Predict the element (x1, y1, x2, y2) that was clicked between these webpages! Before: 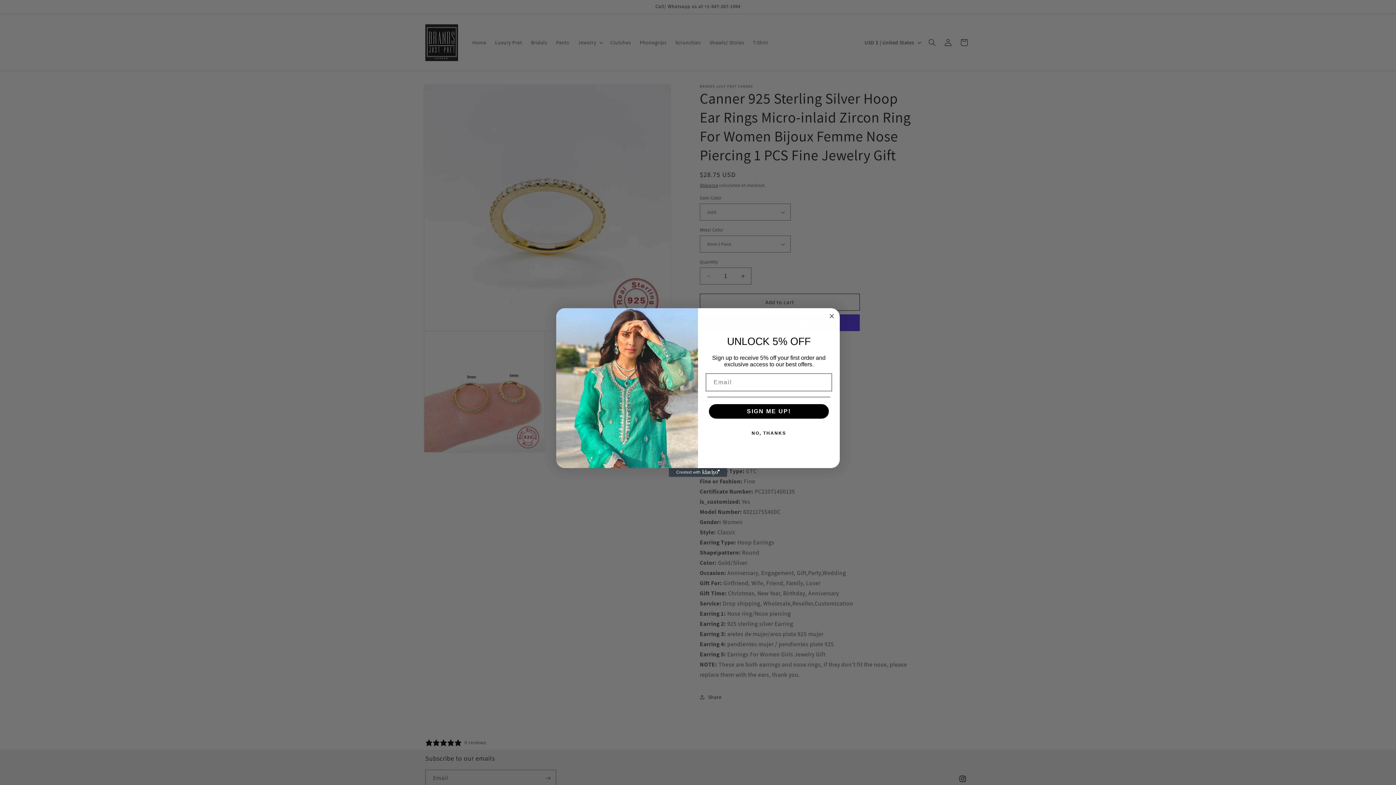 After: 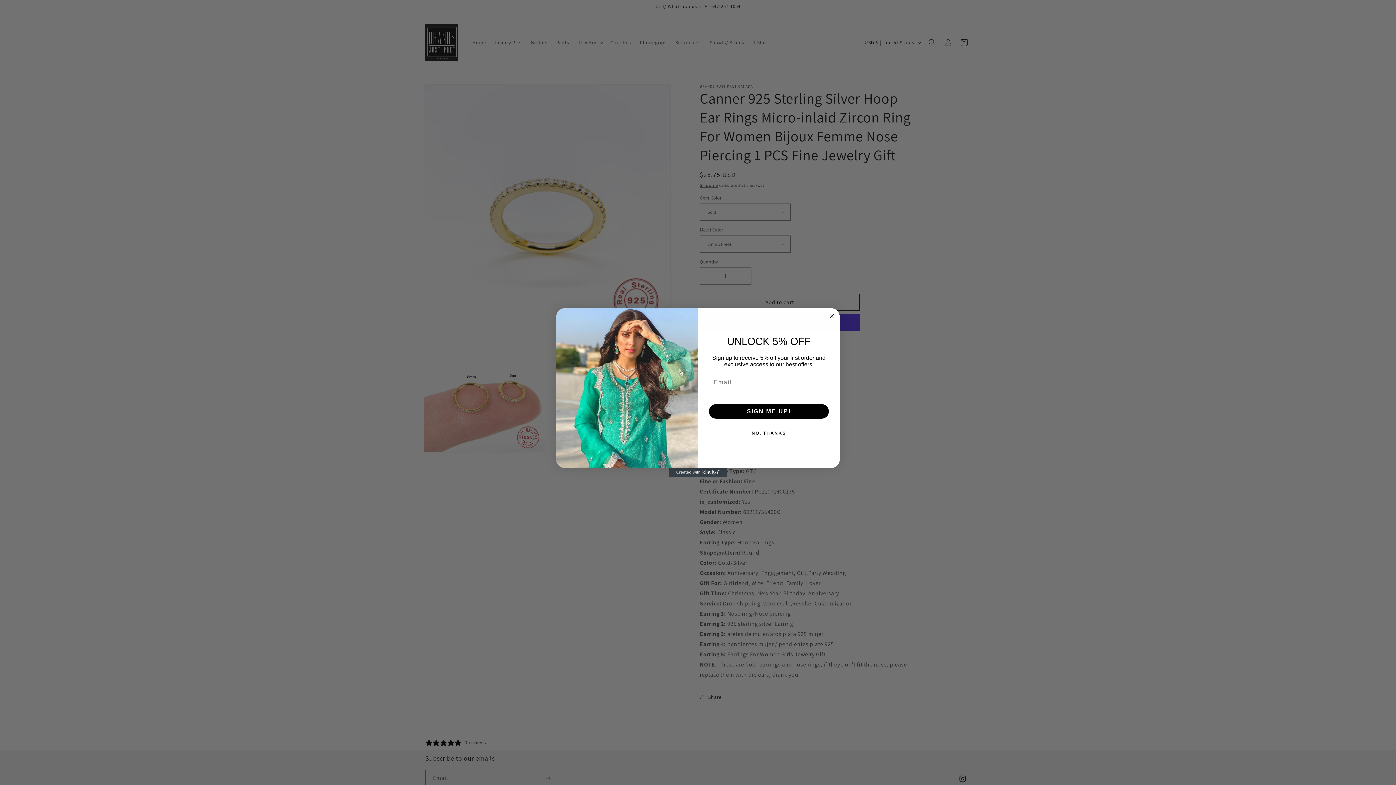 Action: label: Created with Klaviyo - opens in a new tab bbox: (669, 468, 727, 477)